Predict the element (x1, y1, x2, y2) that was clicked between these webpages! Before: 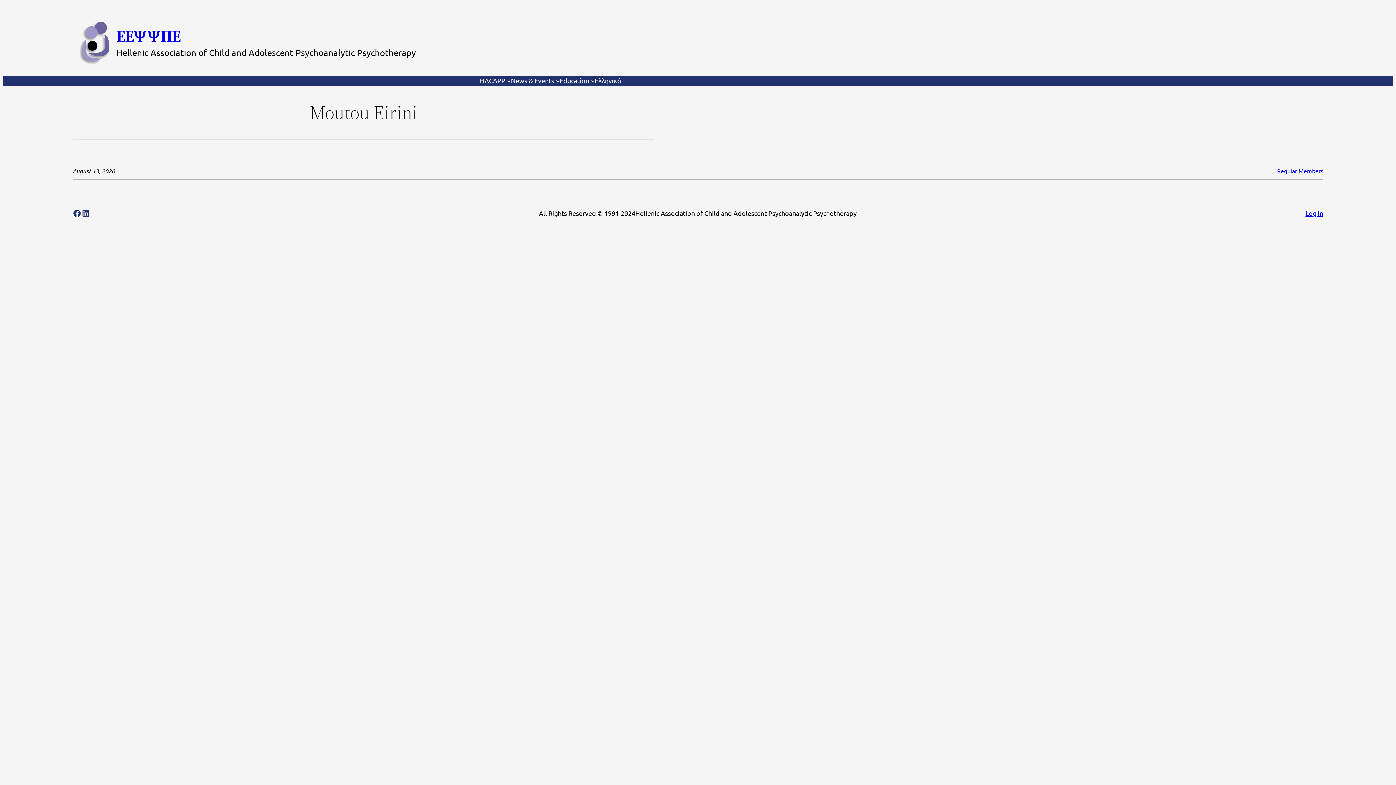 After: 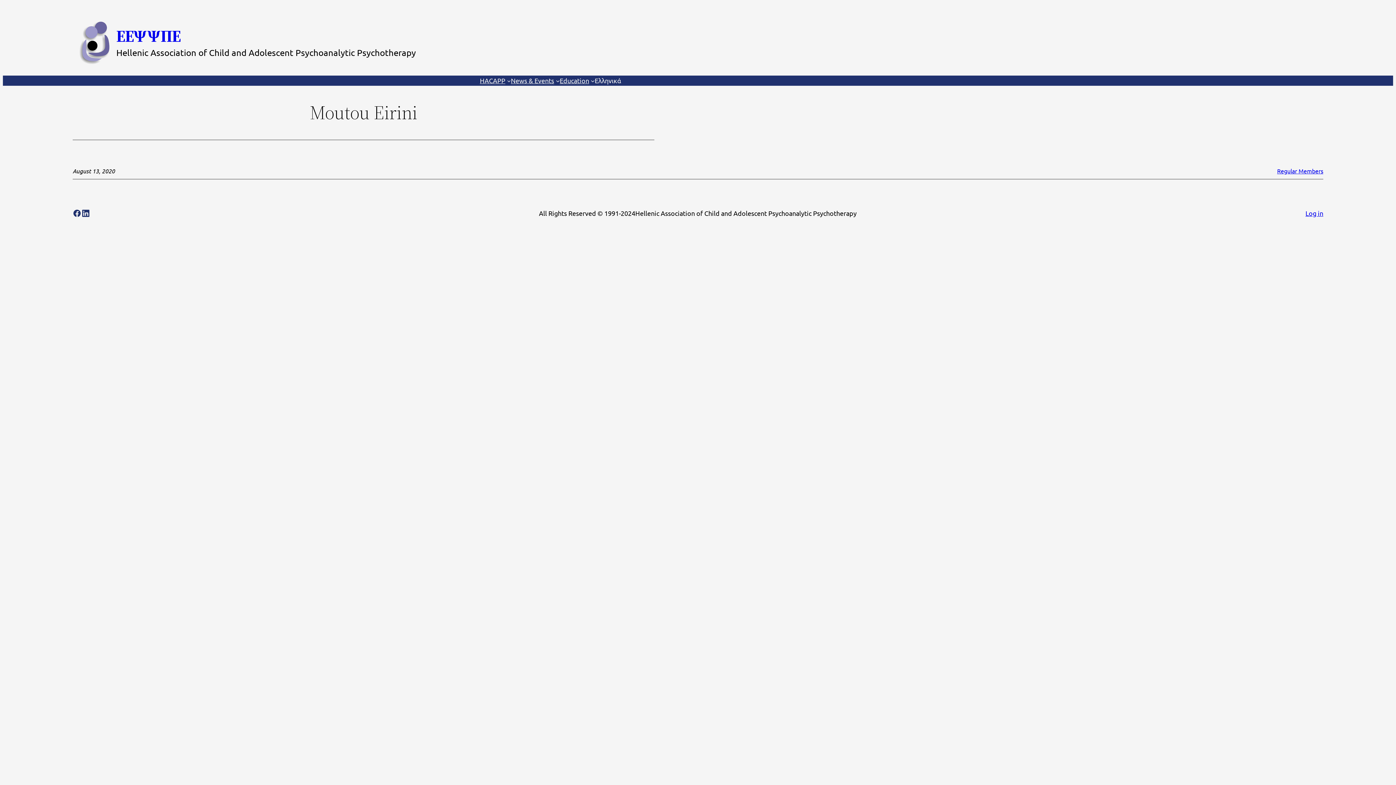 Action: bbox: (81, 209, 90, 217) label: LinkedIn